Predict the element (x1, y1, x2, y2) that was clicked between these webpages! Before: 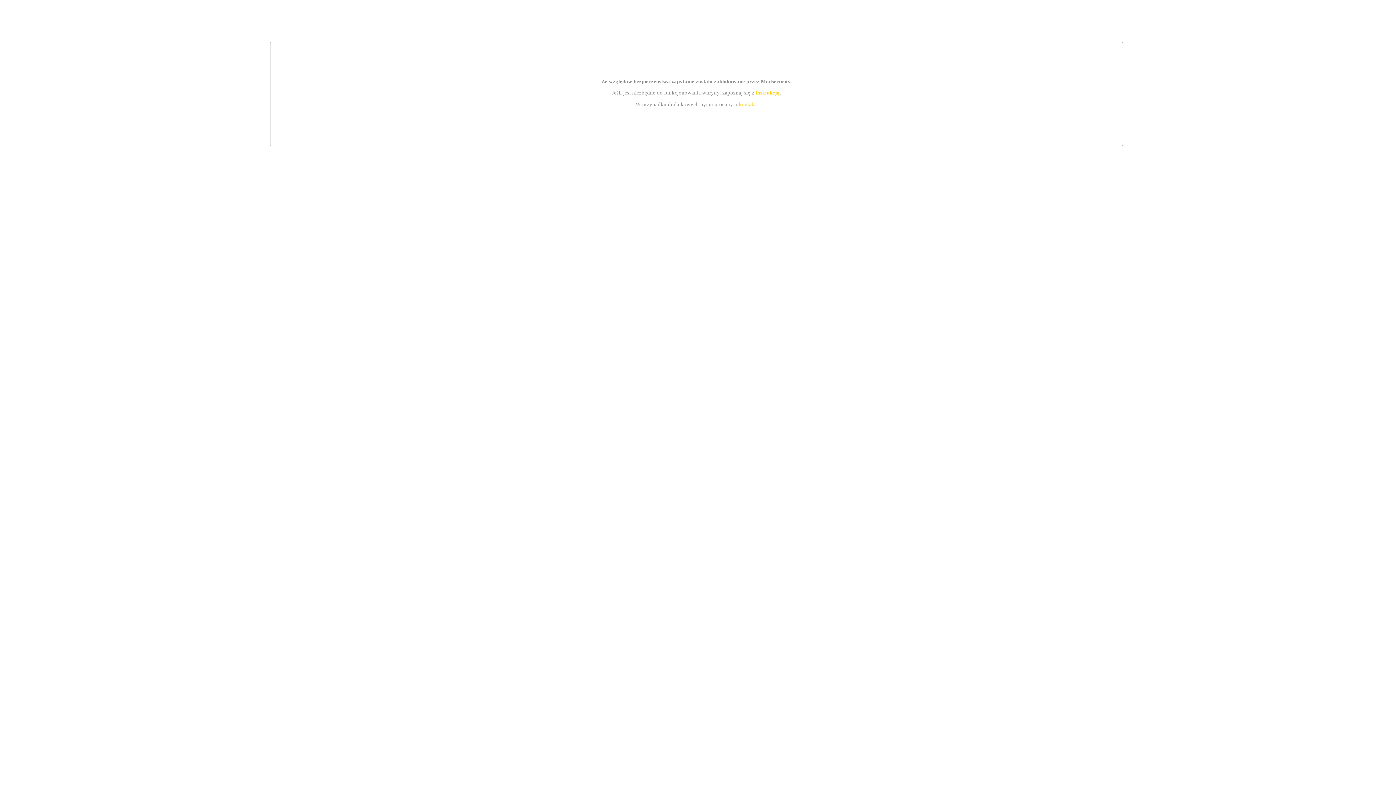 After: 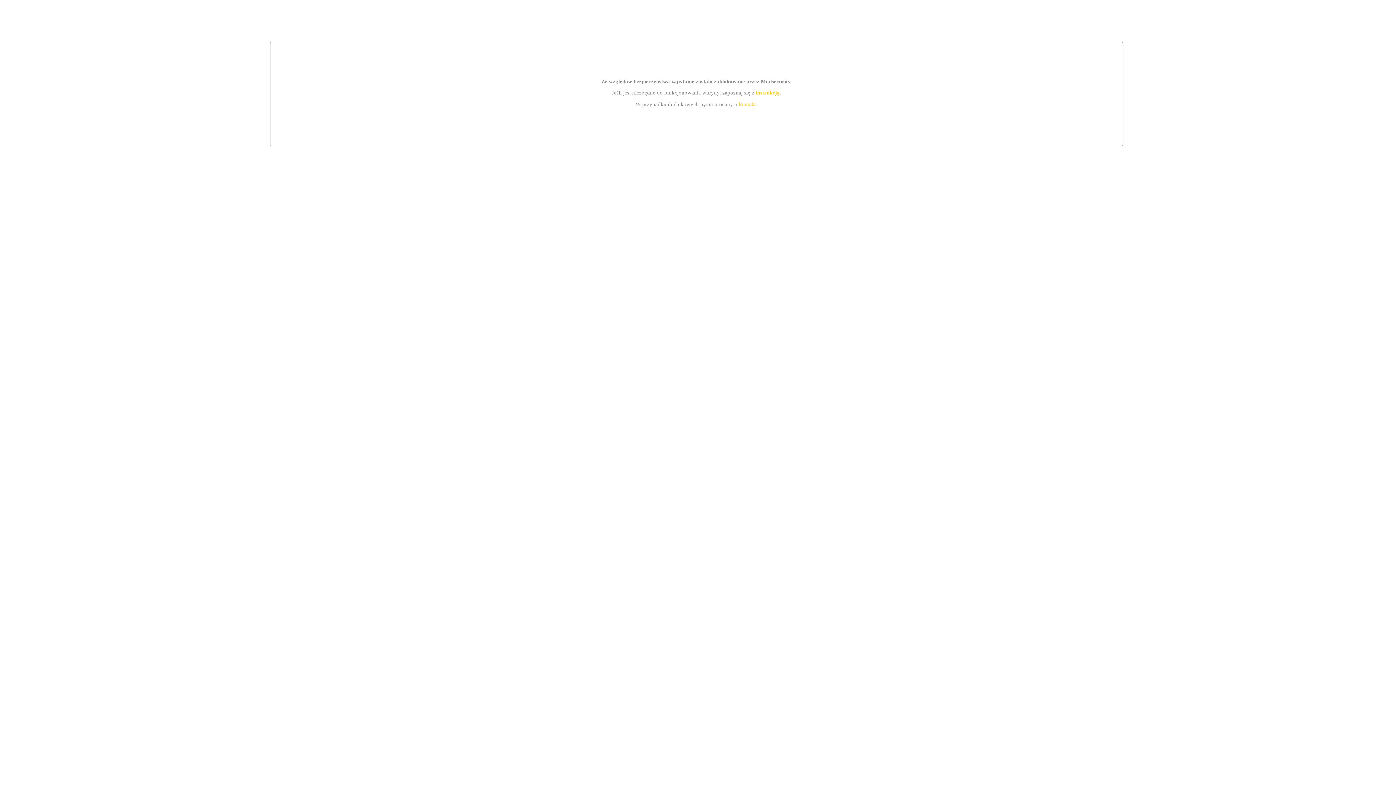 Action: bbox: (755, 89, 779, 95) label: instrukcją